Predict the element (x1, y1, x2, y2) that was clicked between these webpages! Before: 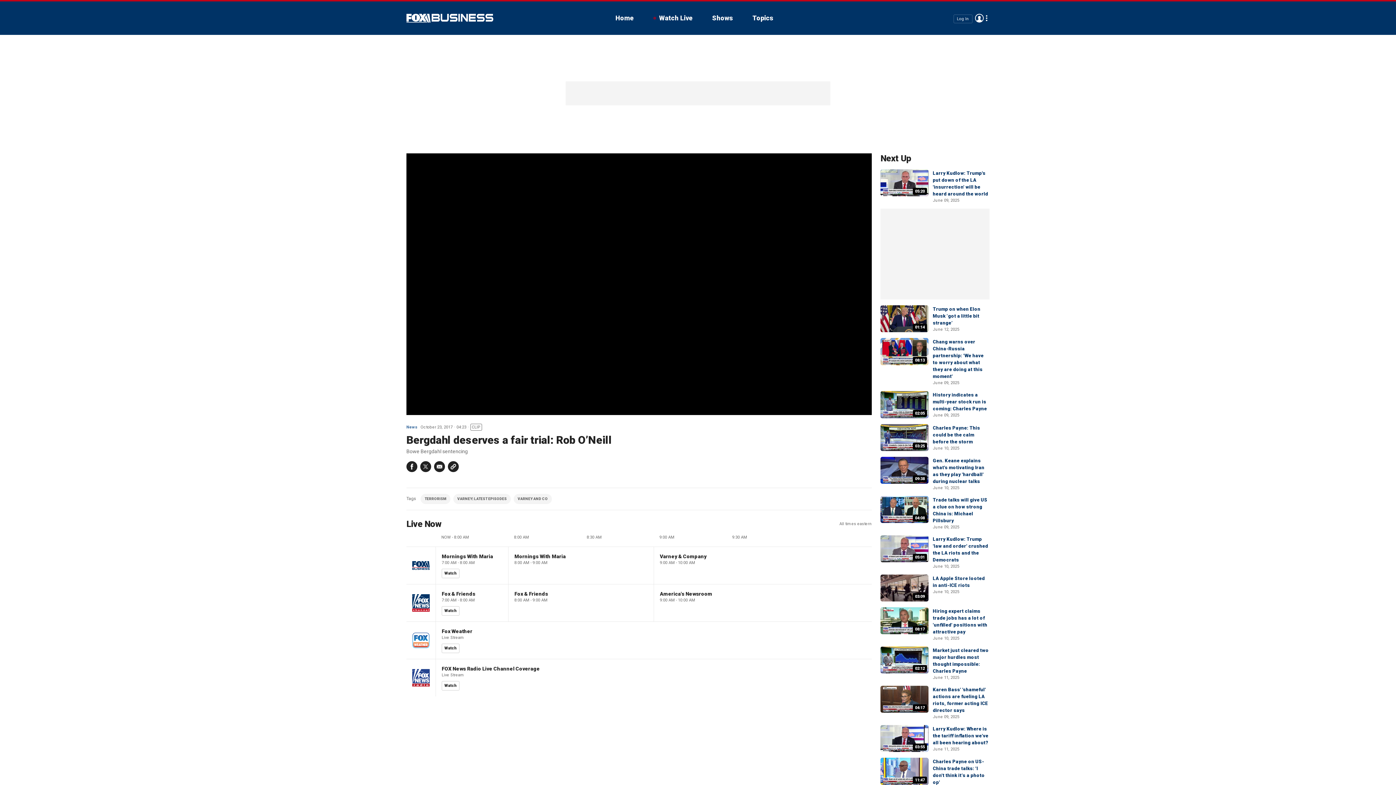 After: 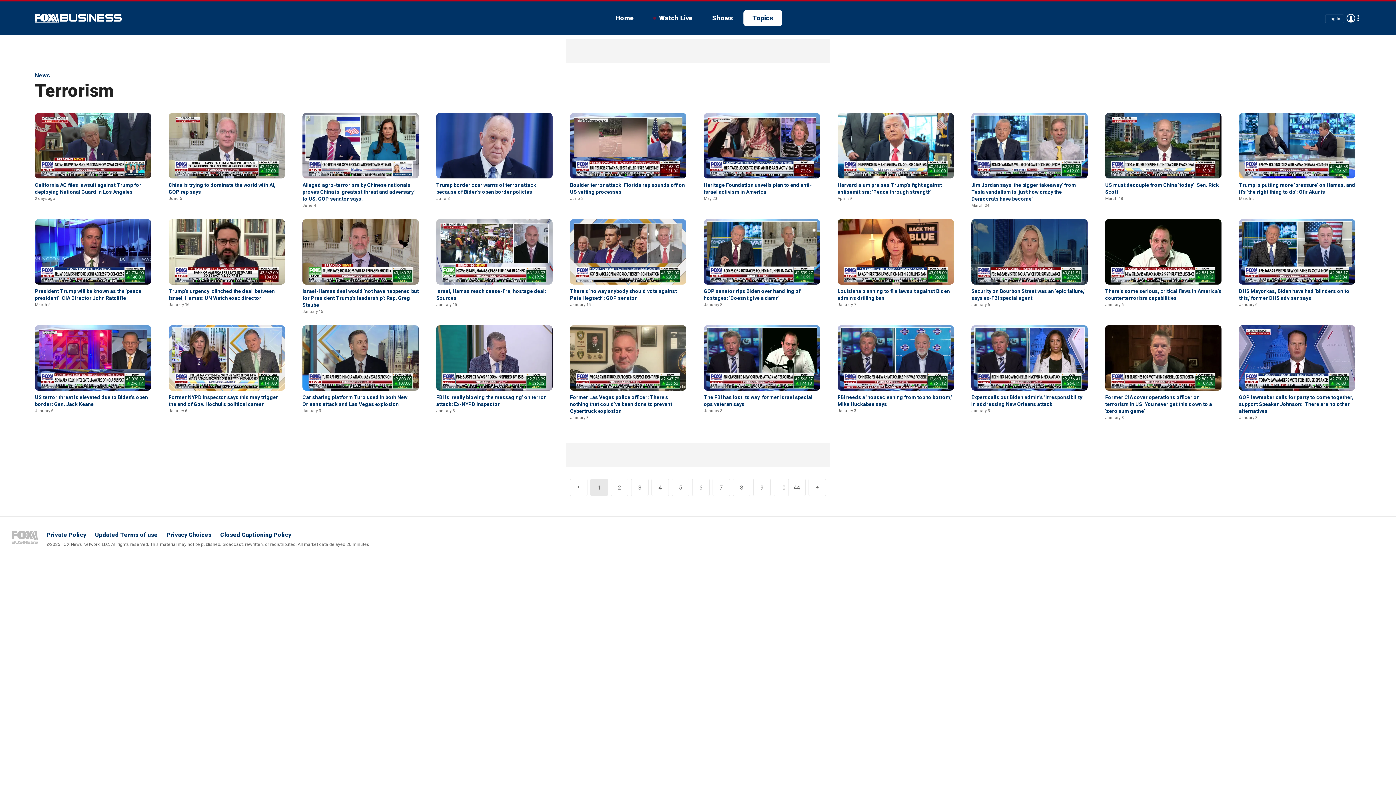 Action: bbox: (424, 497, 446, 501) label: TERRORISM